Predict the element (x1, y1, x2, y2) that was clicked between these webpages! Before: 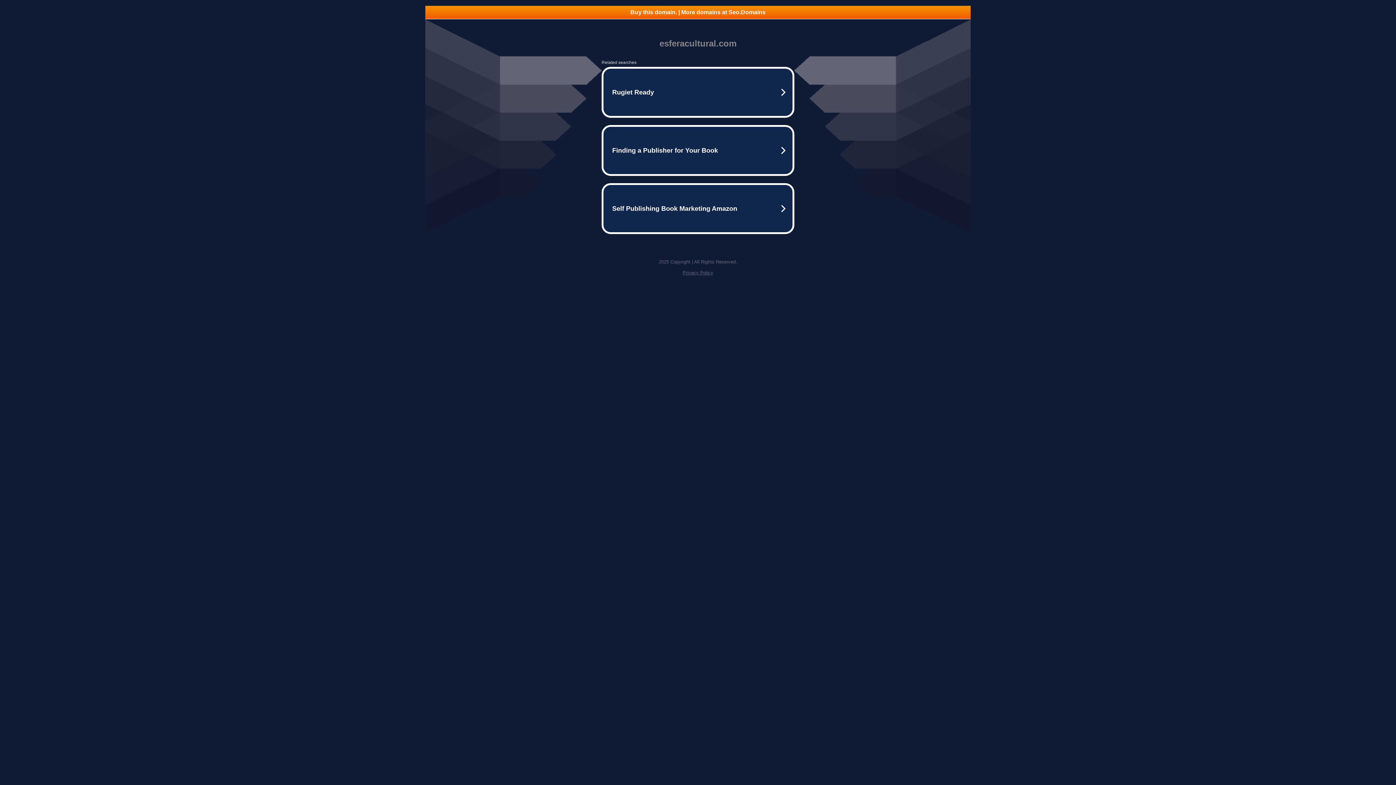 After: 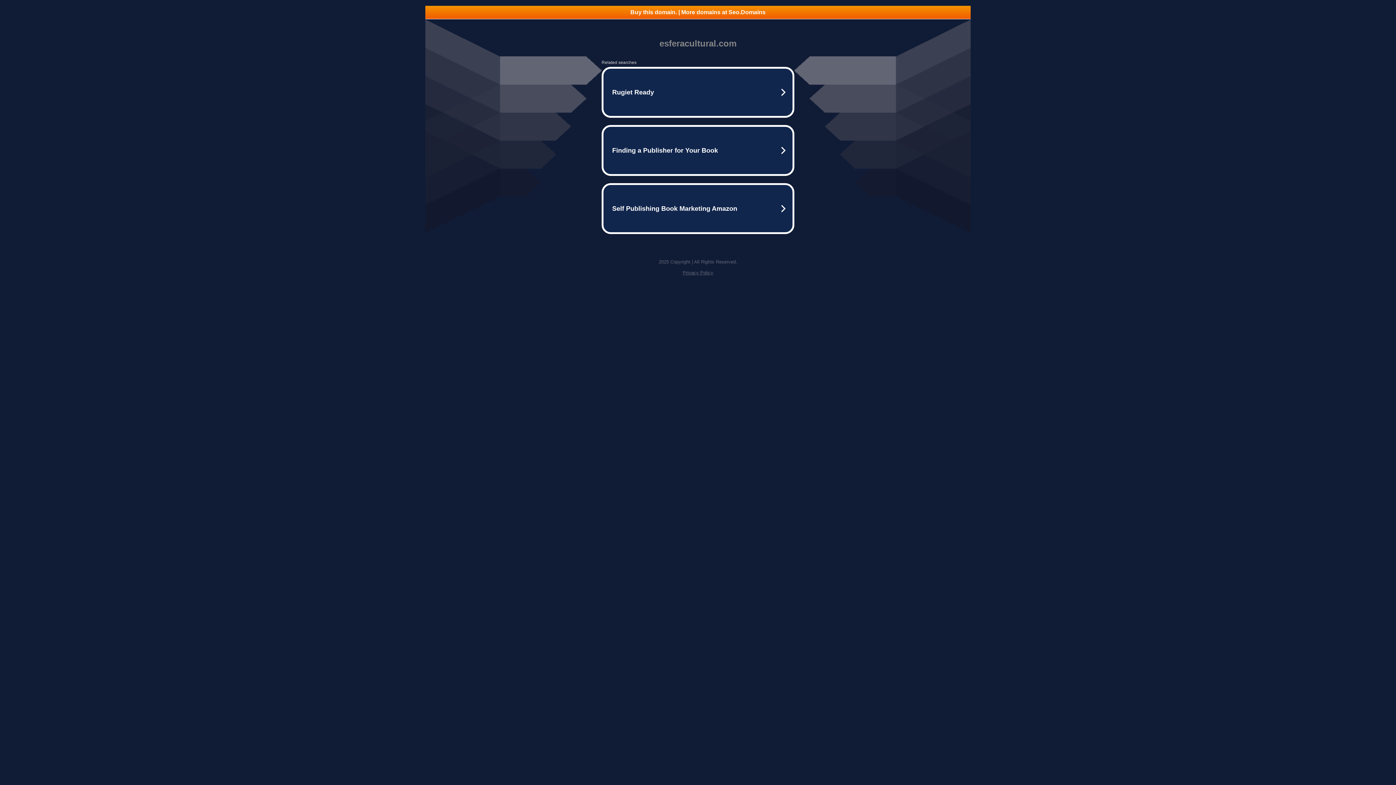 Action: bbox: (682, 270, 713, 275) label: Privacy Policy